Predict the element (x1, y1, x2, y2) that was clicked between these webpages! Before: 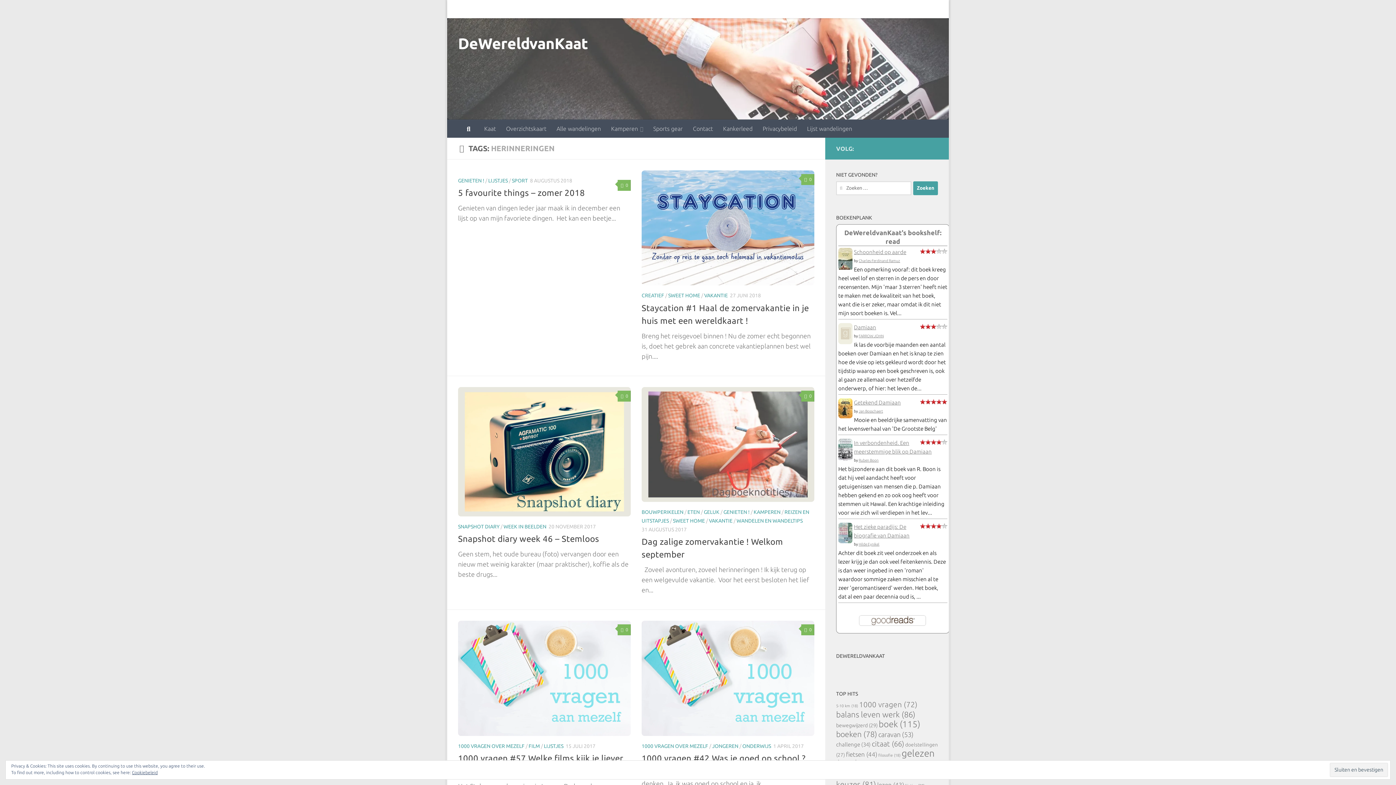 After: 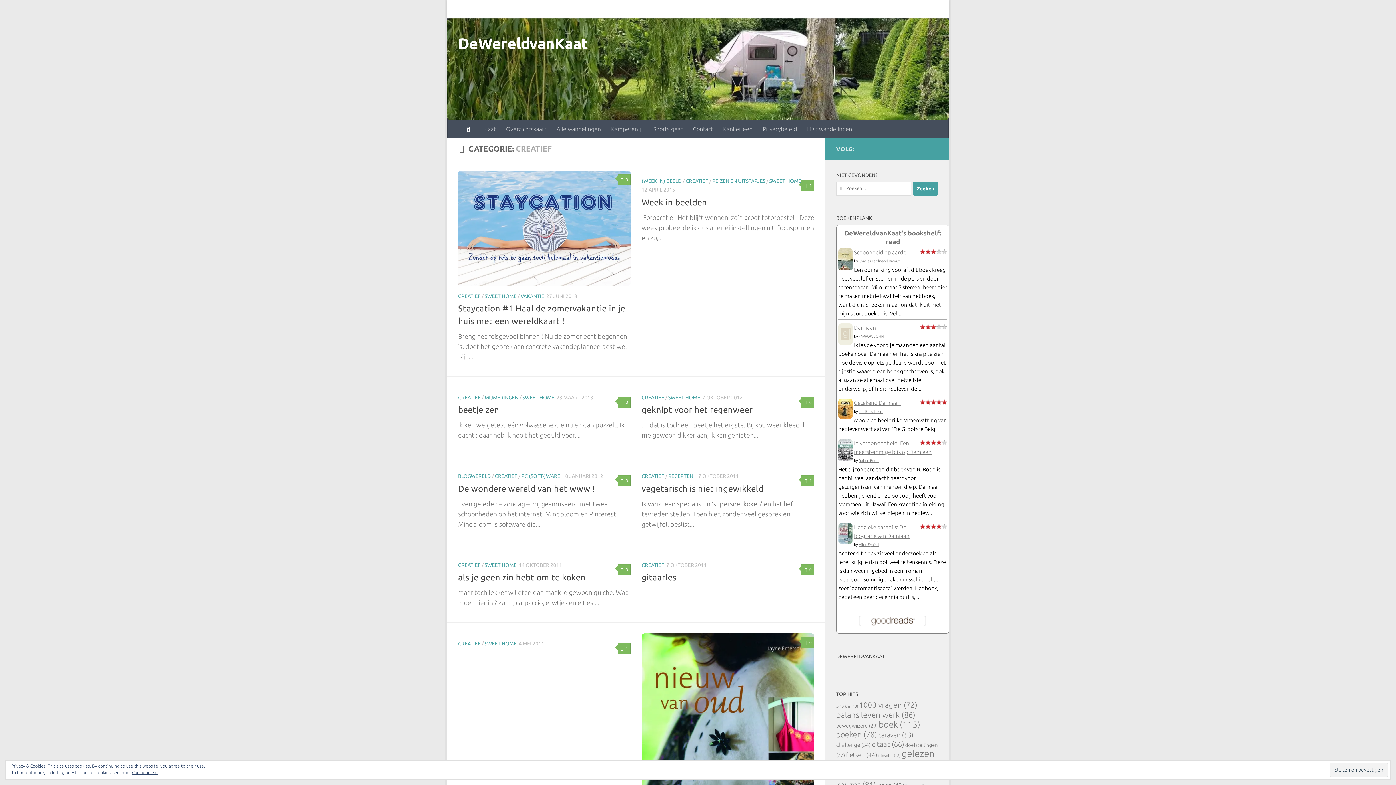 Action: bbox: (641, 292, 664, 298) label: CREATIEF